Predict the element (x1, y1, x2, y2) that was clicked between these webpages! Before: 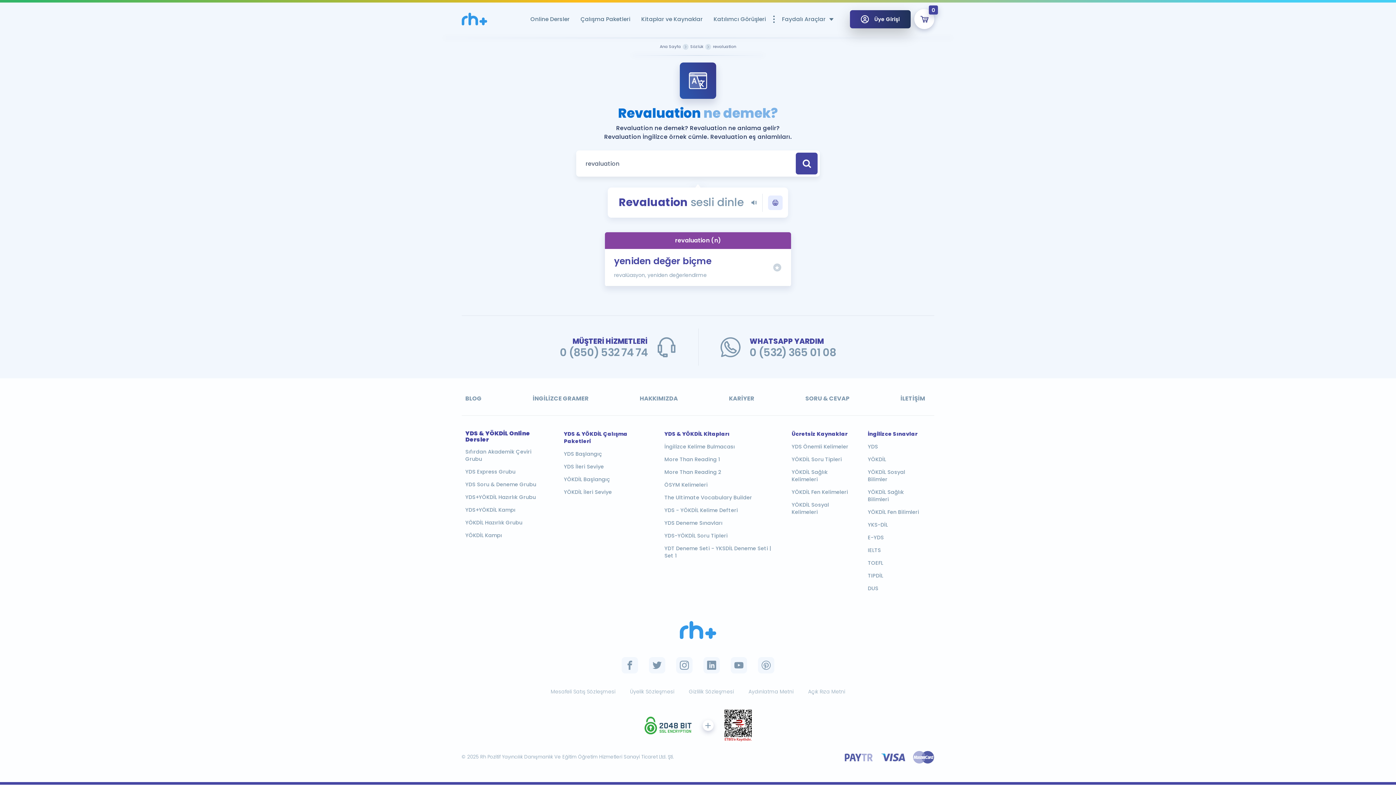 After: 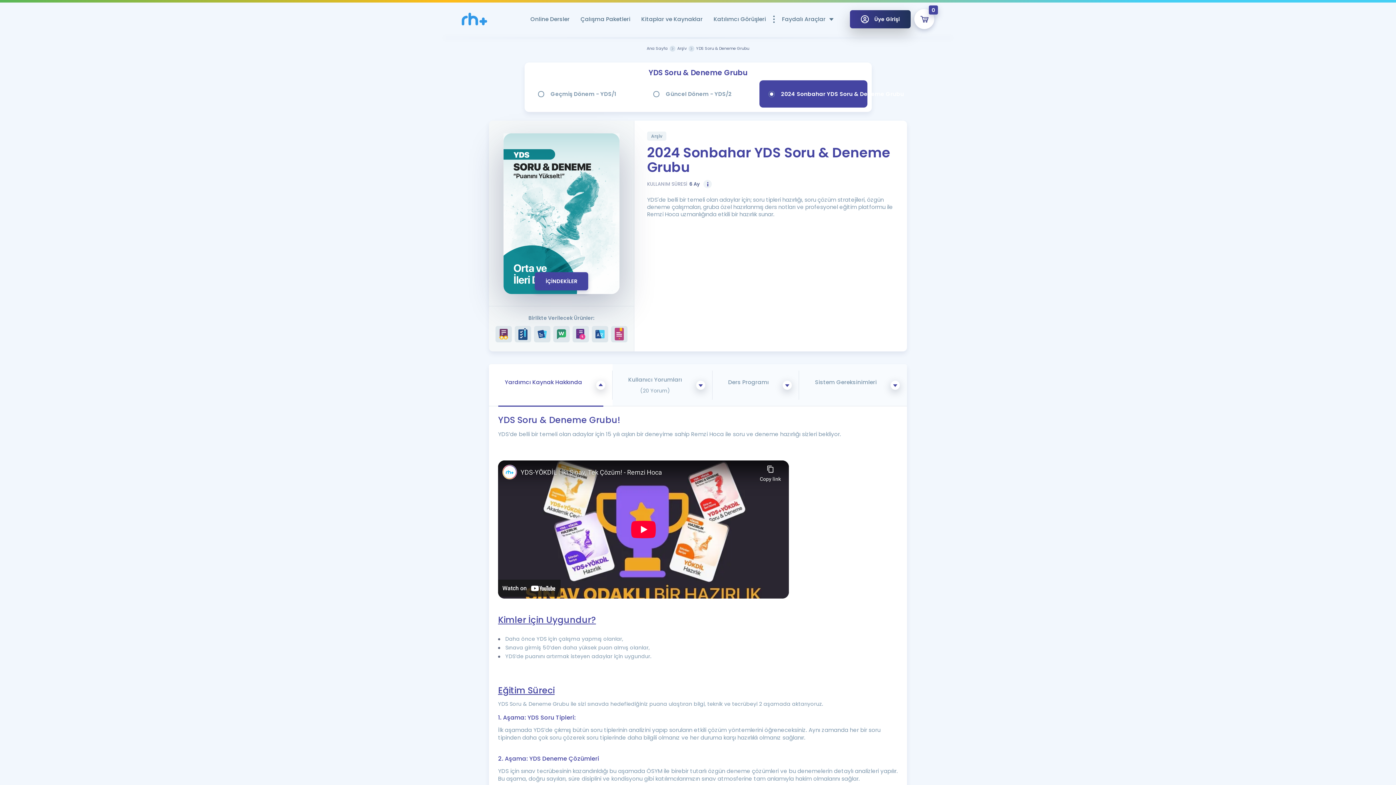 Action: bbox: (465, 481, 547, 488) label: YDS Soru & Deneme Grubu